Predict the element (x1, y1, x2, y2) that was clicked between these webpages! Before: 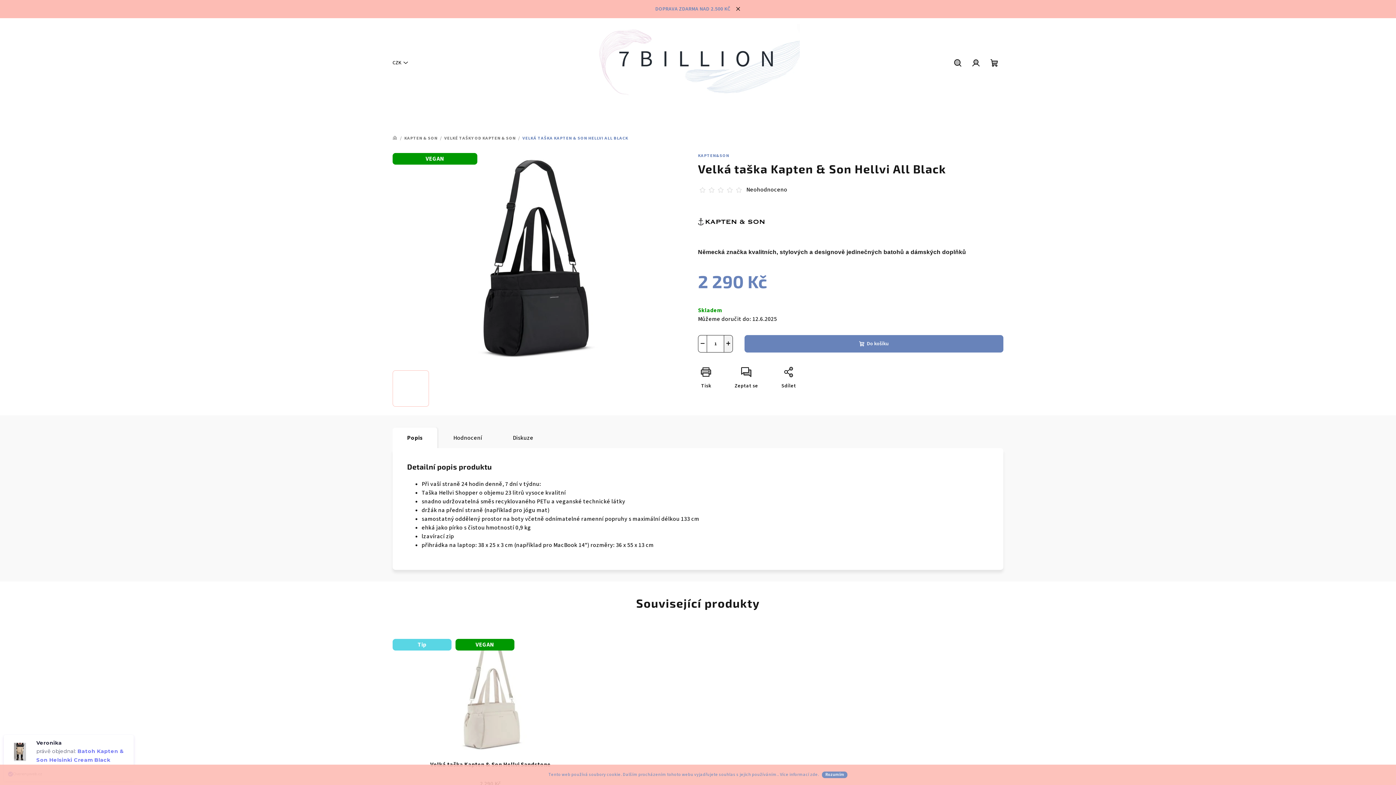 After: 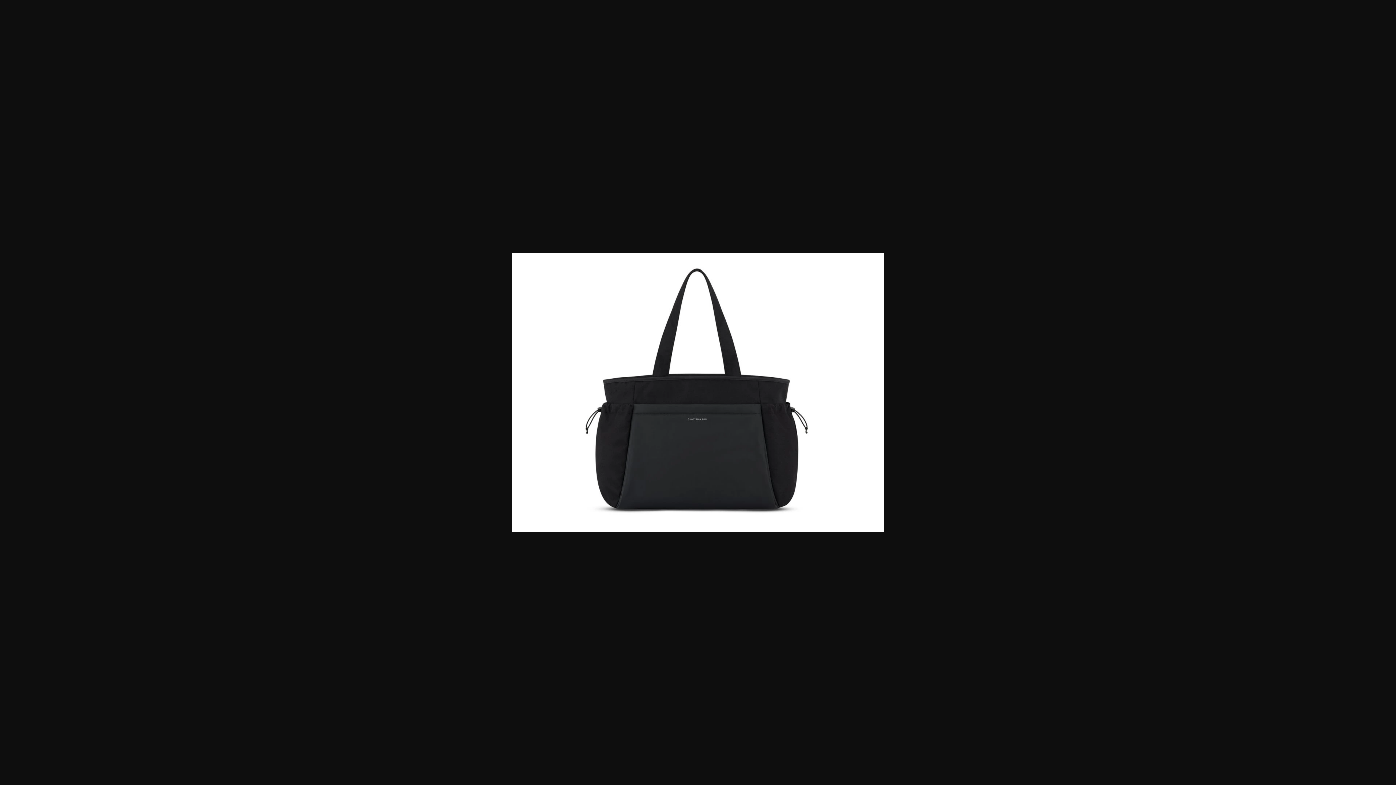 Action: bbox: (544, 370, 580, 407)